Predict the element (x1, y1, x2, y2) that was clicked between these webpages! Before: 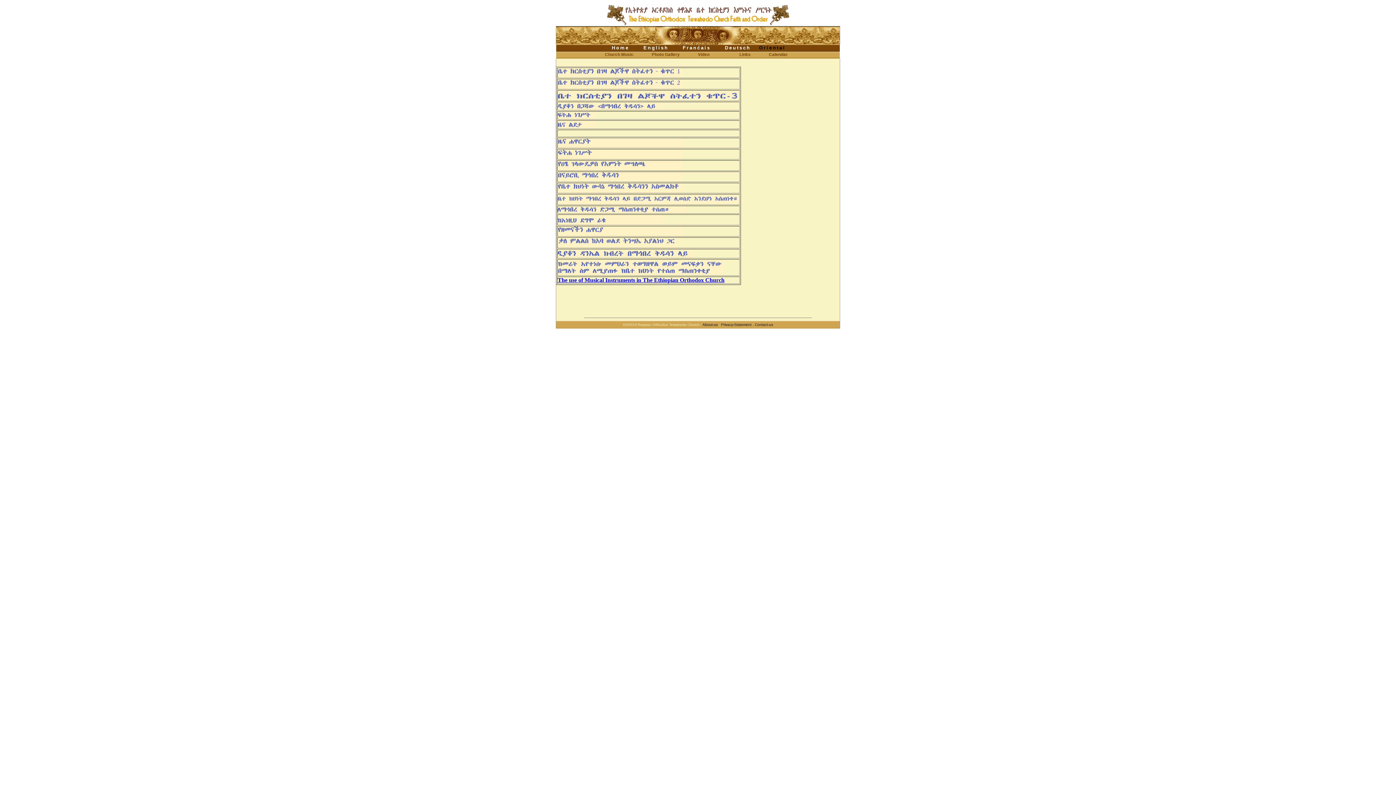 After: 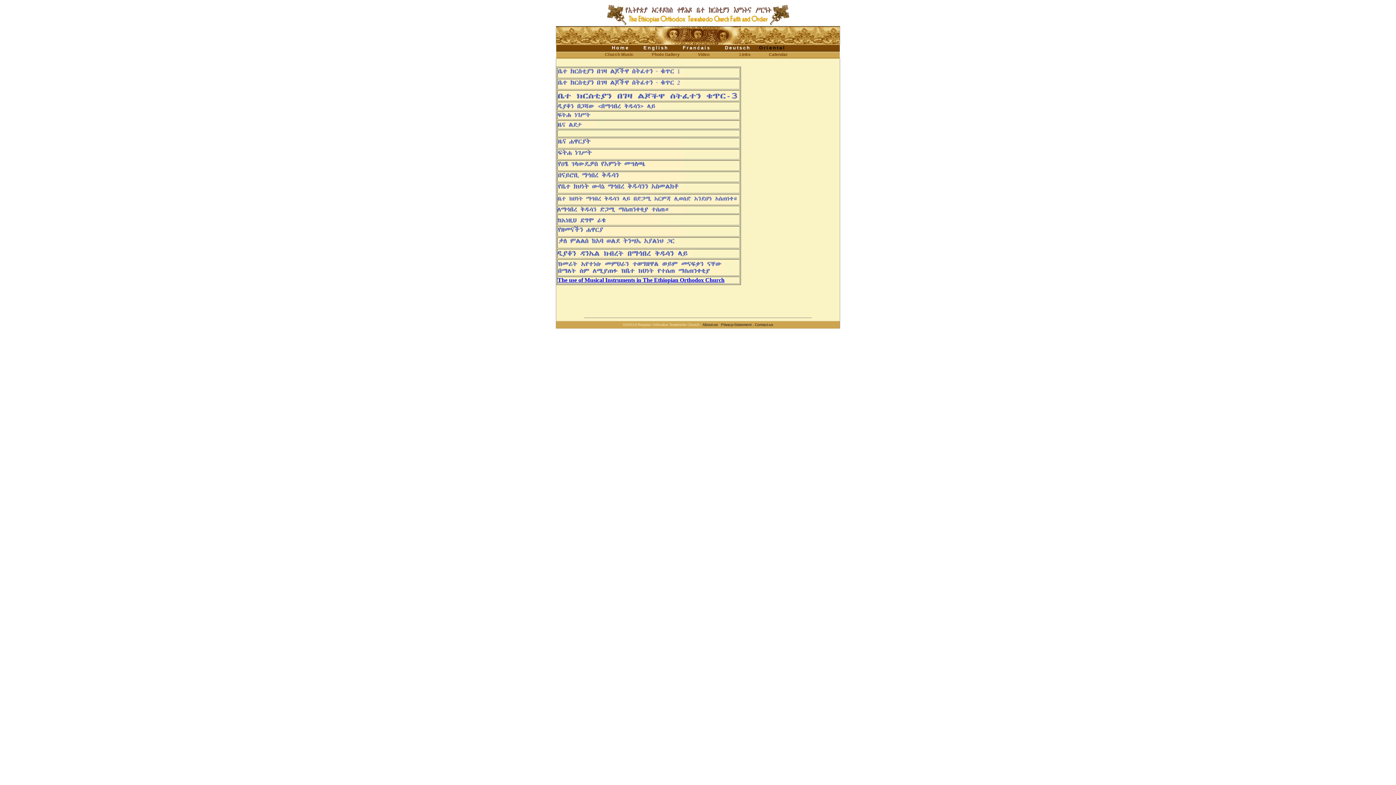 Action: bbox: (557, 142, 682, 149)